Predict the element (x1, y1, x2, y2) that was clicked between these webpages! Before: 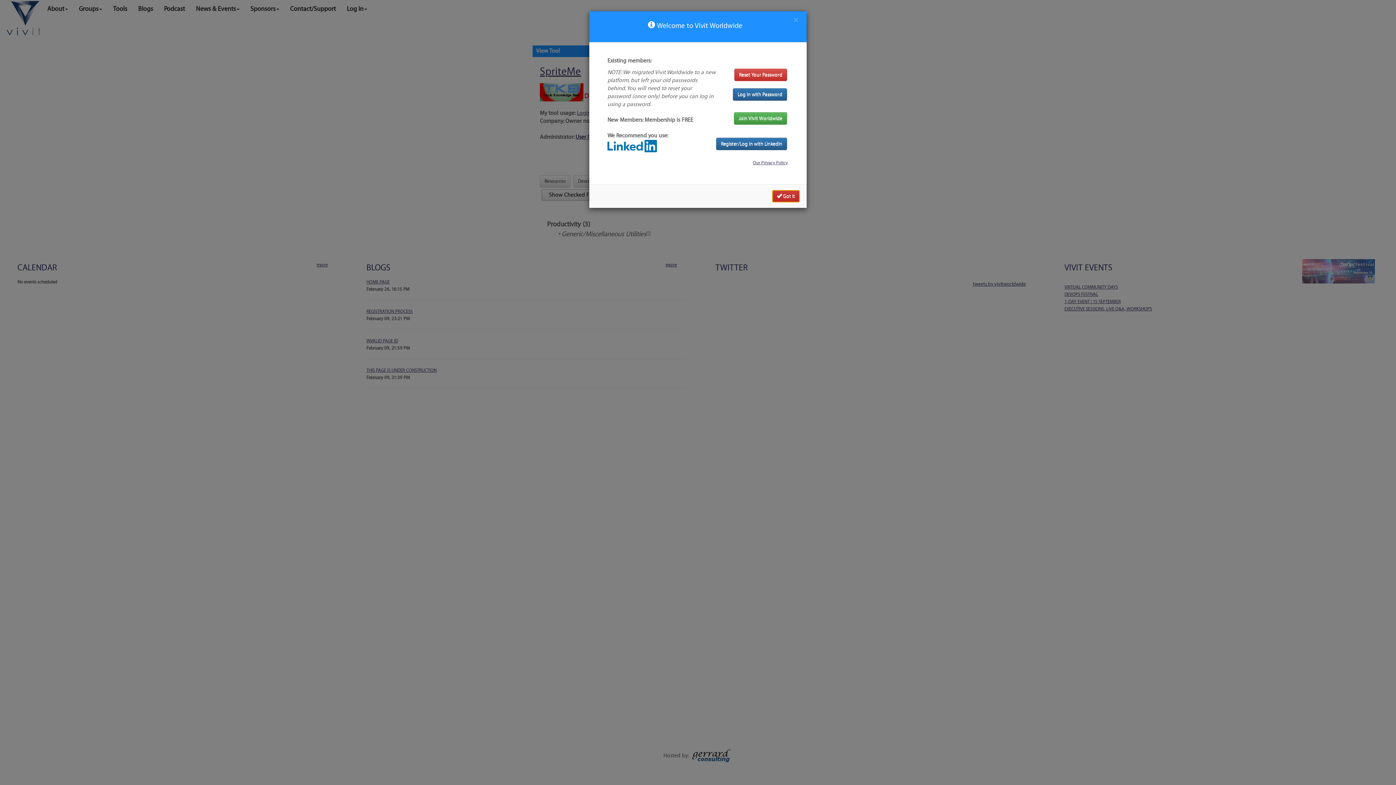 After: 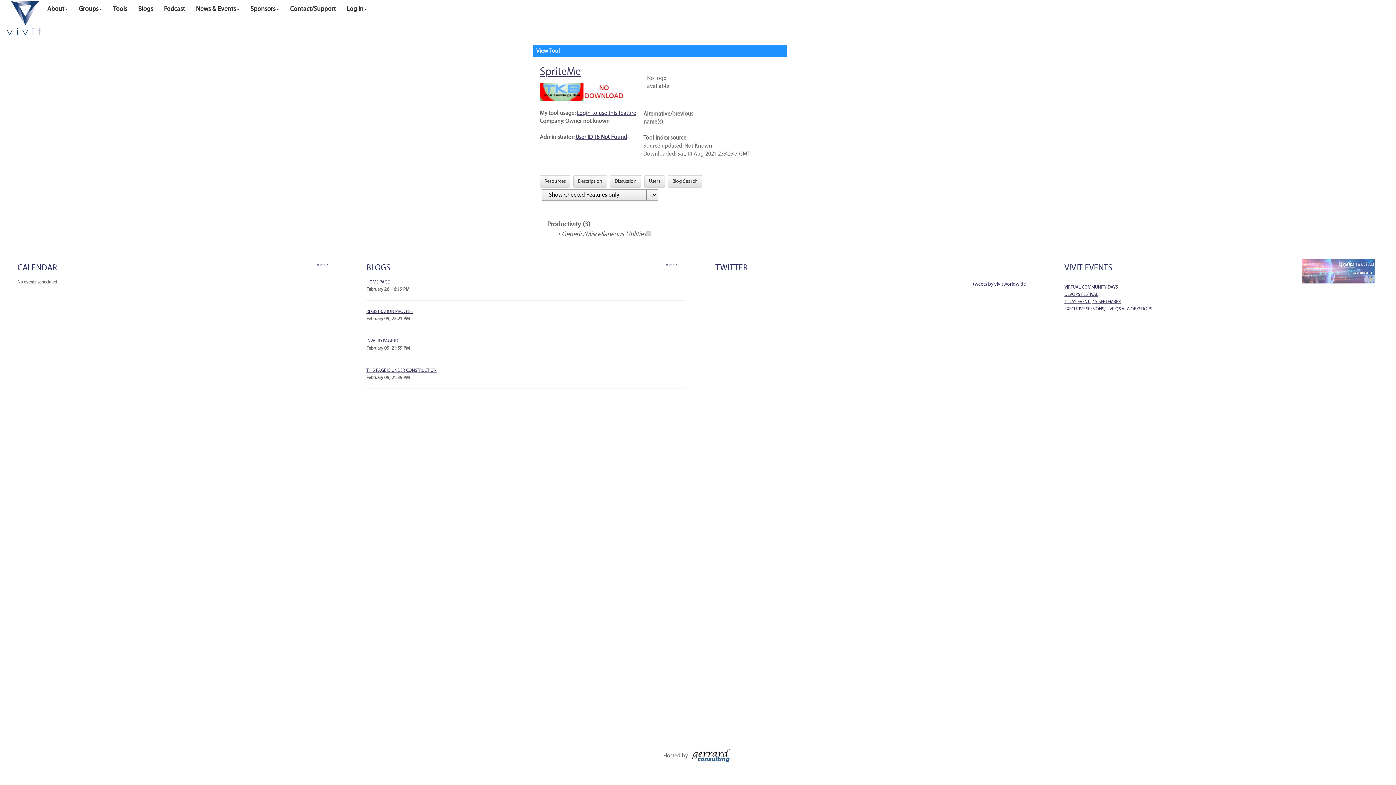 Action: label: × bbox: (793, 16, 798, 23)